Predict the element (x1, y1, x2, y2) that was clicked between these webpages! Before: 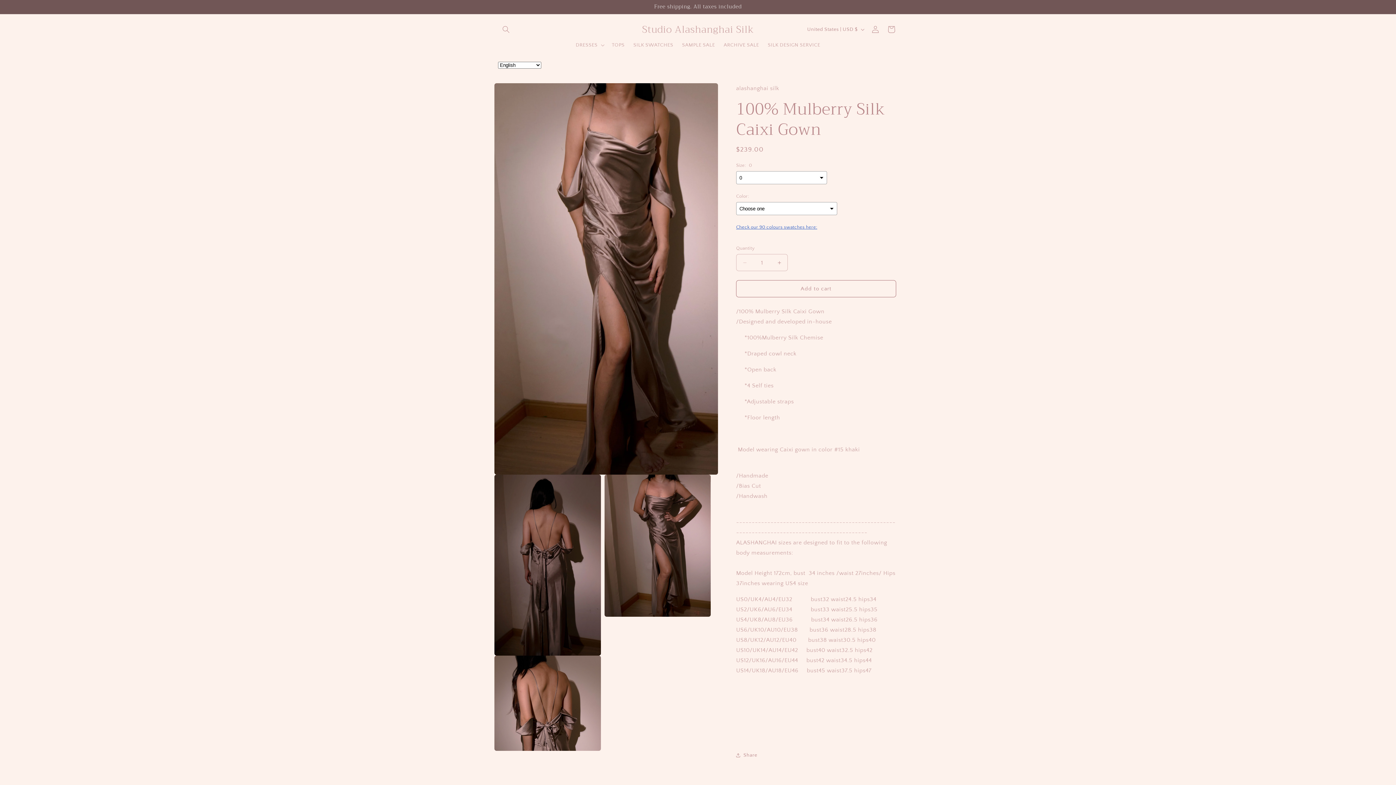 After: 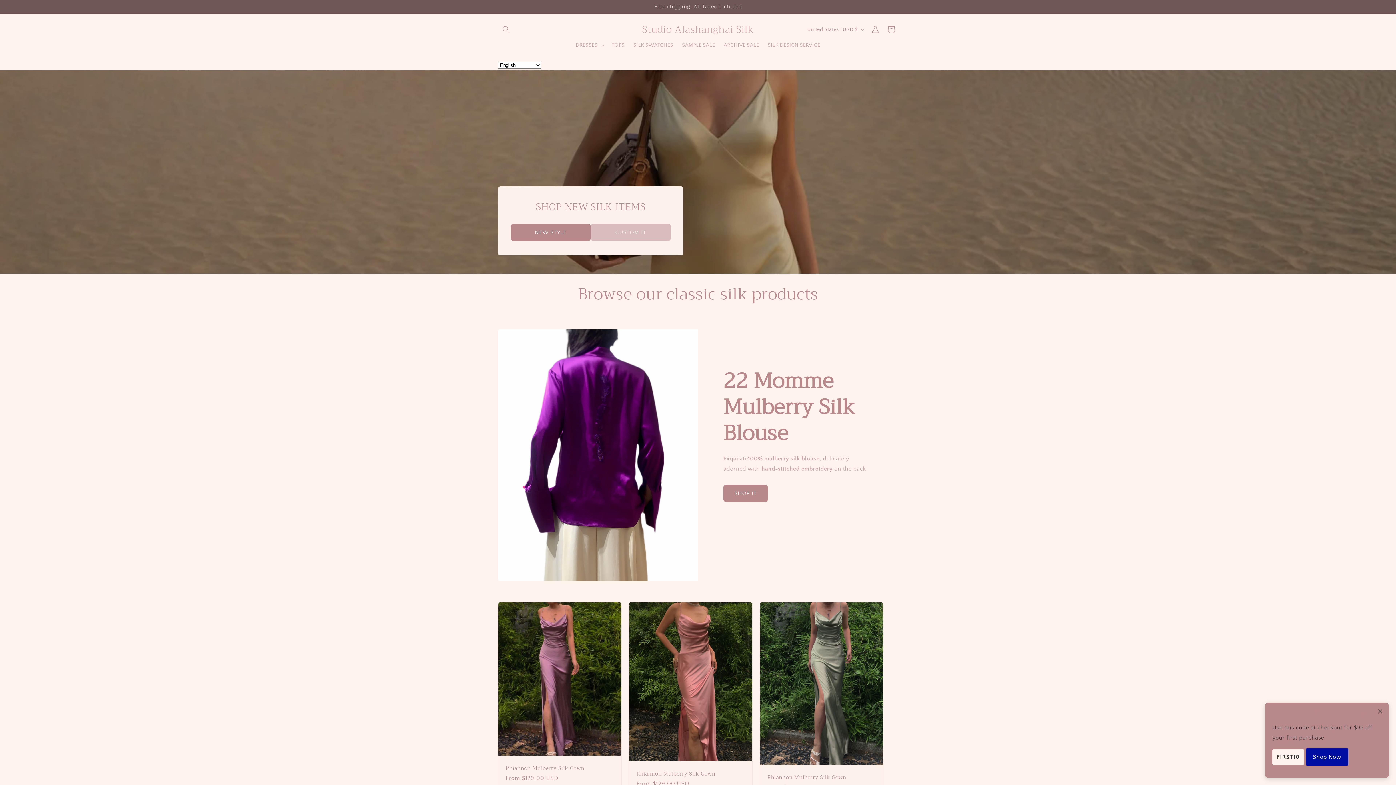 Action: bbox: (639, 22, 756, 36) label: Studio Alashanghai Silk